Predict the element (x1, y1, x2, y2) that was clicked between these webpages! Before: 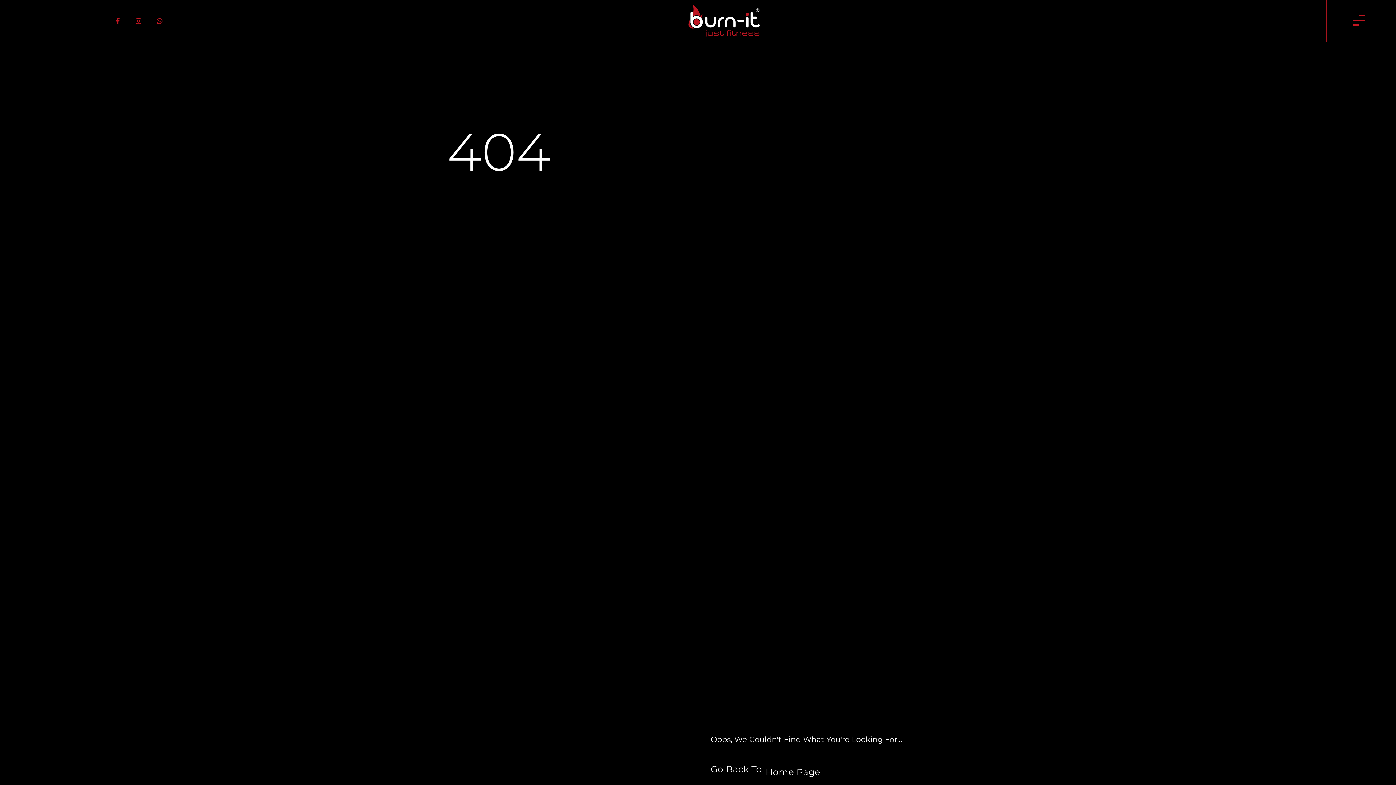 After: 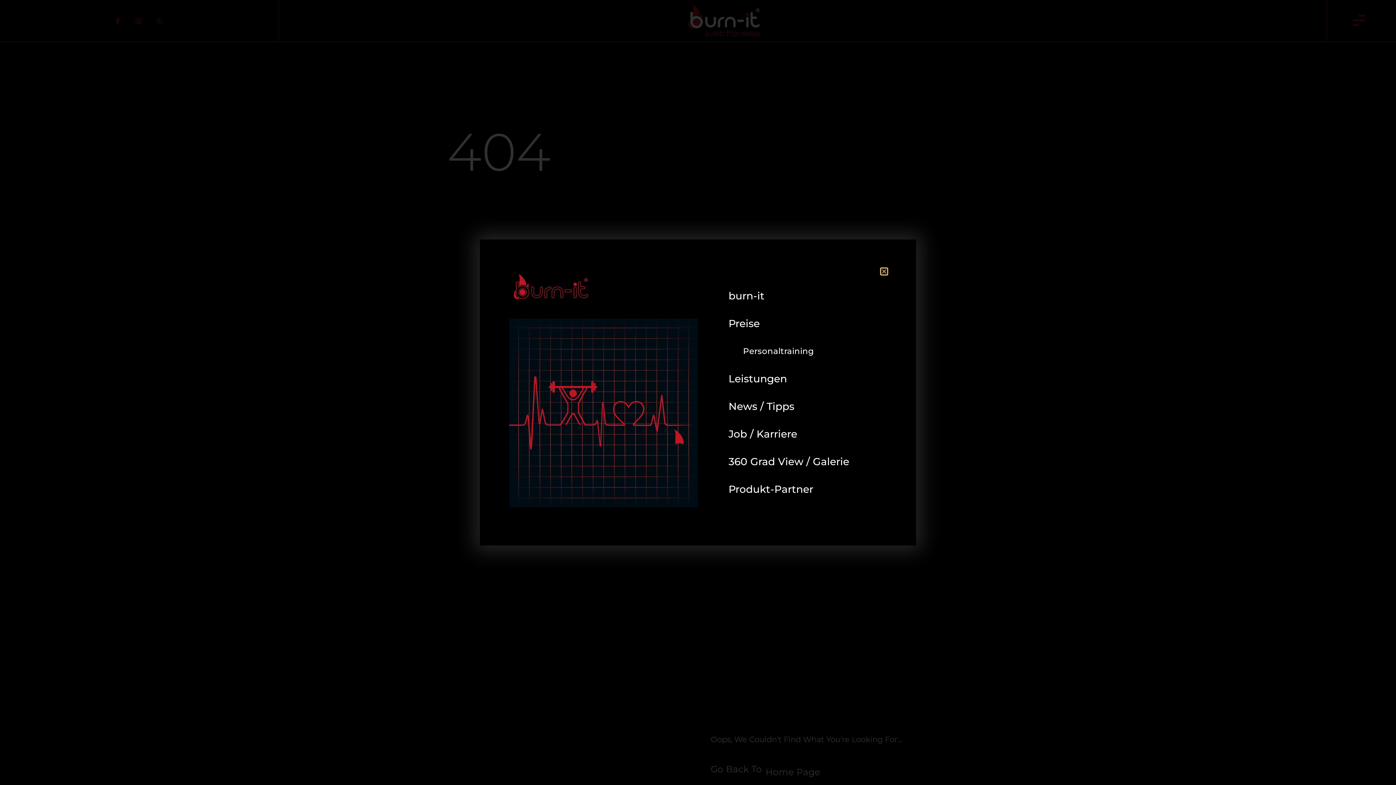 Action: bbox: (1353, 14, 1365, 26)